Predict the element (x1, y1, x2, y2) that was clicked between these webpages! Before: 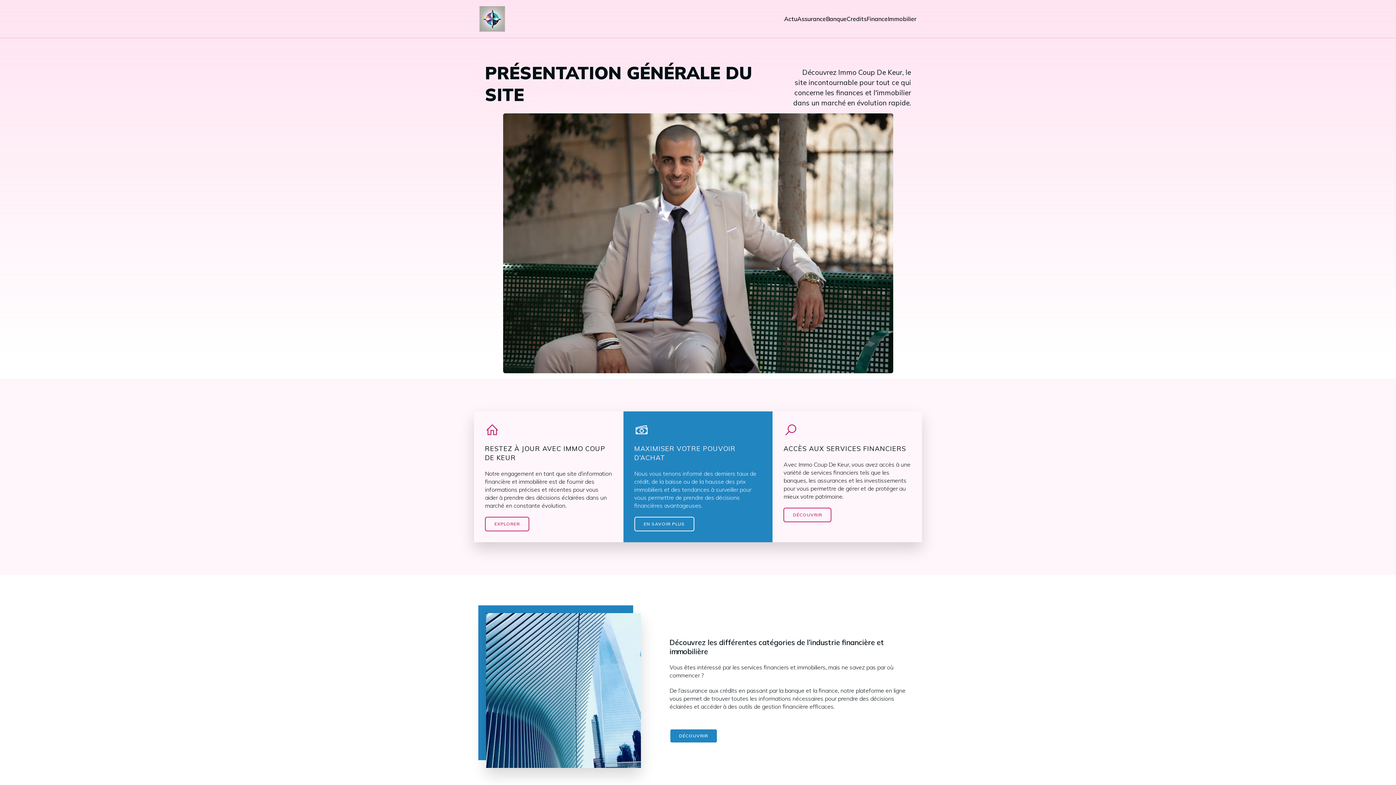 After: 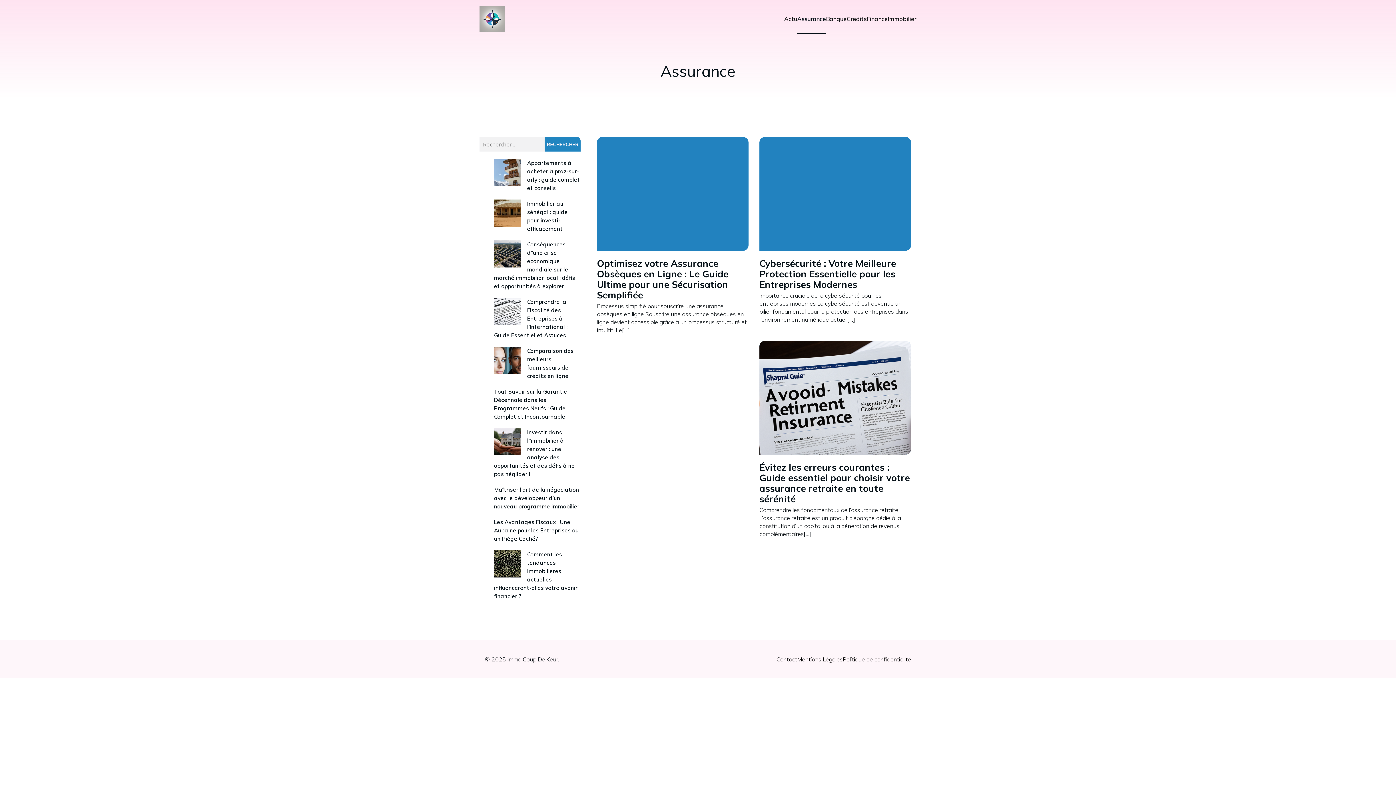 Action: bbox: (797, 3, 826, 34) label: Assurance